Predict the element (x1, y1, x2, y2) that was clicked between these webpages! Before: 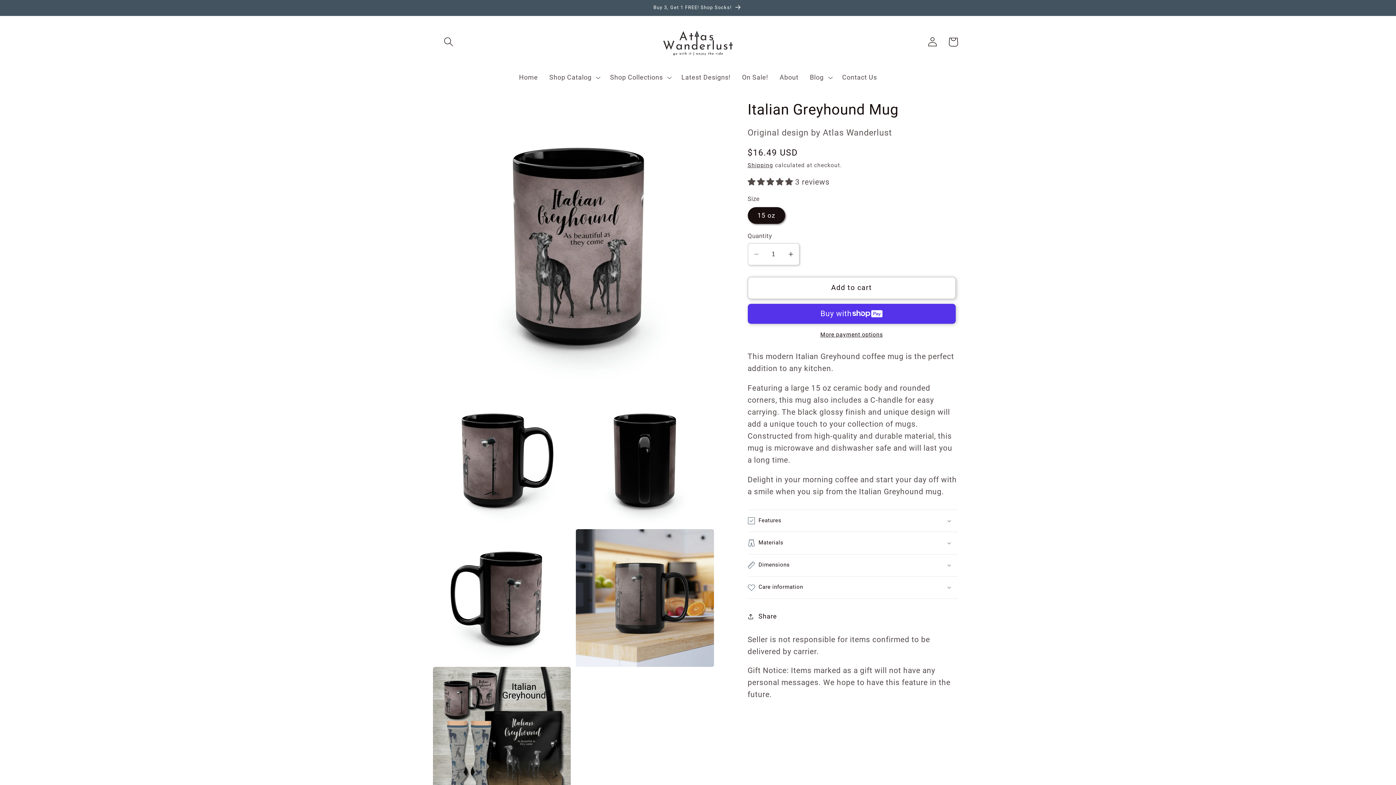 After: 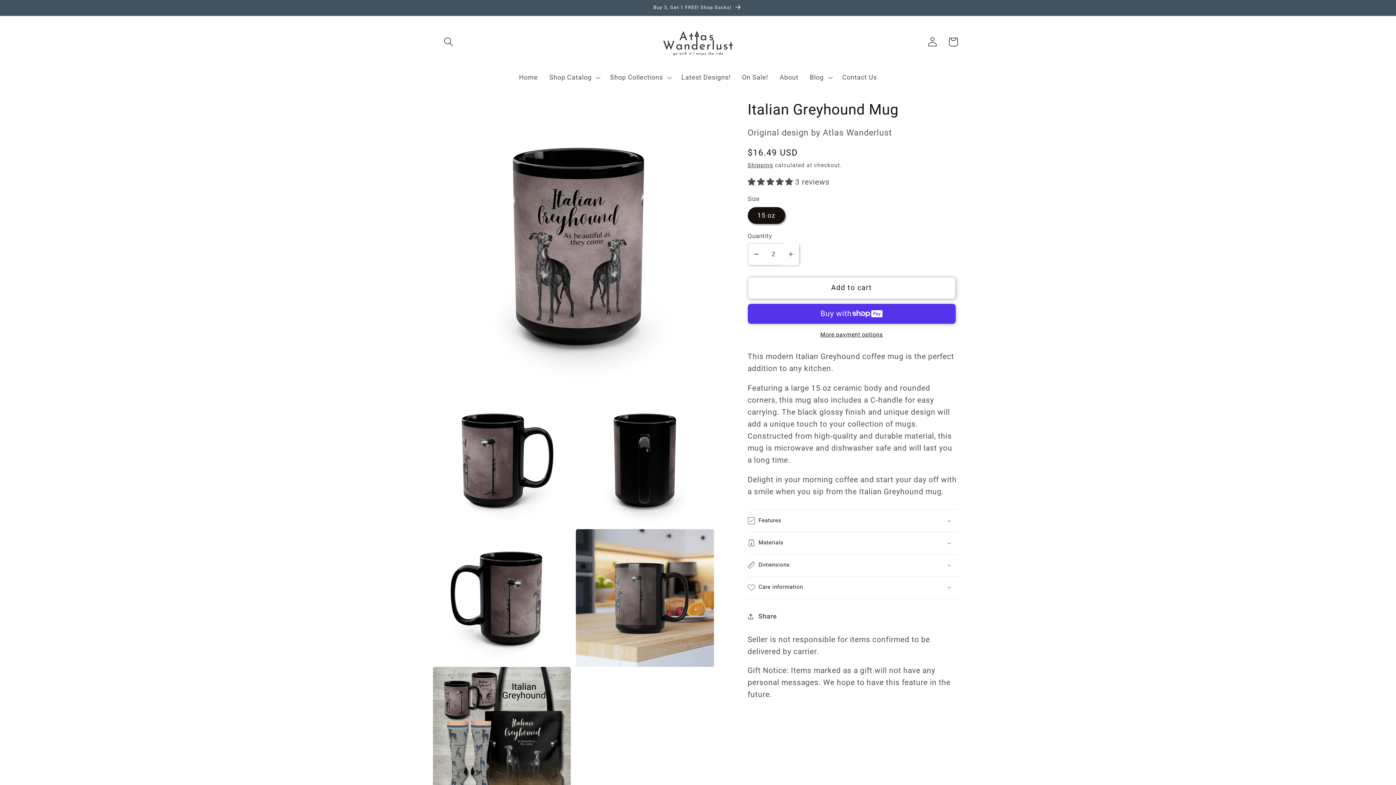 Action: bbox: (782, 243, 799, 265) label: Increase quantity for Italian Greyhound Mug